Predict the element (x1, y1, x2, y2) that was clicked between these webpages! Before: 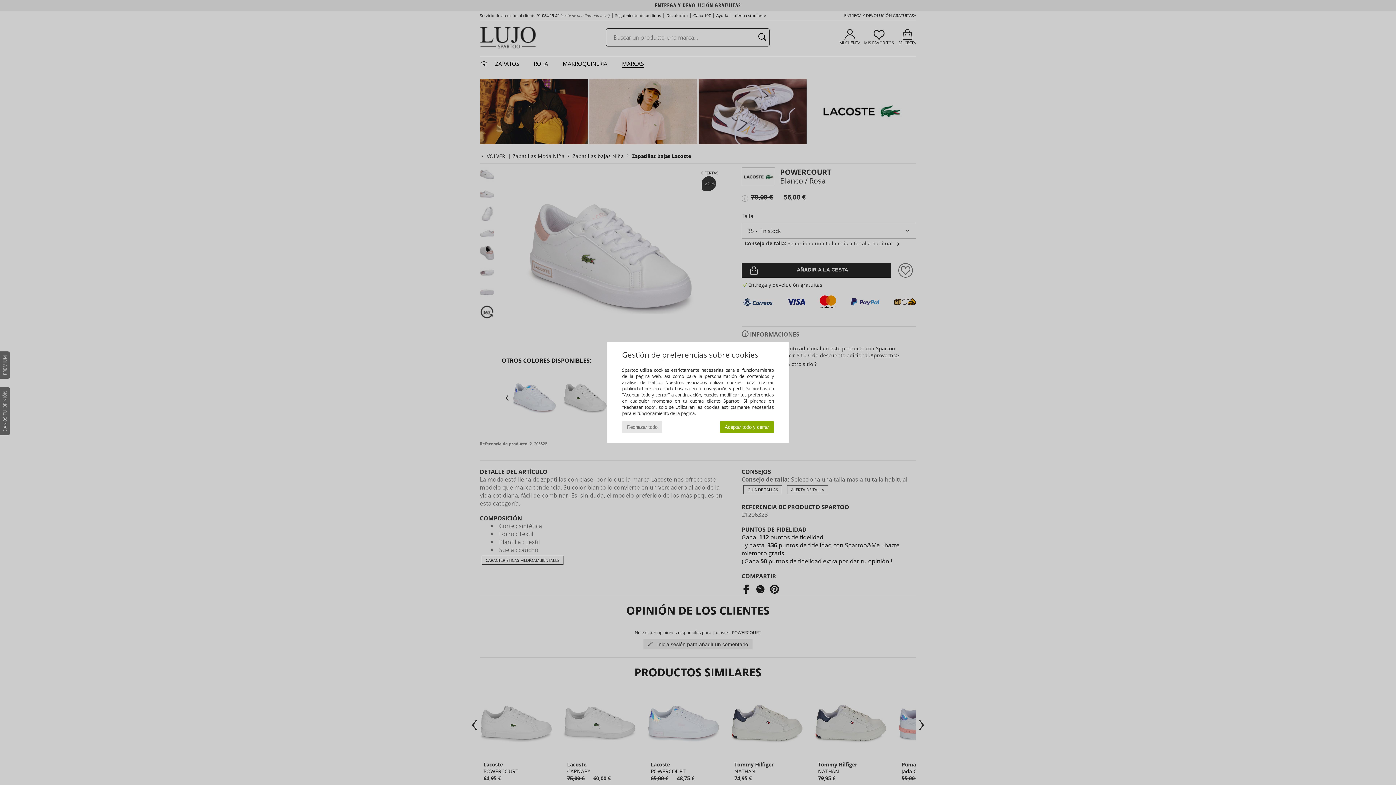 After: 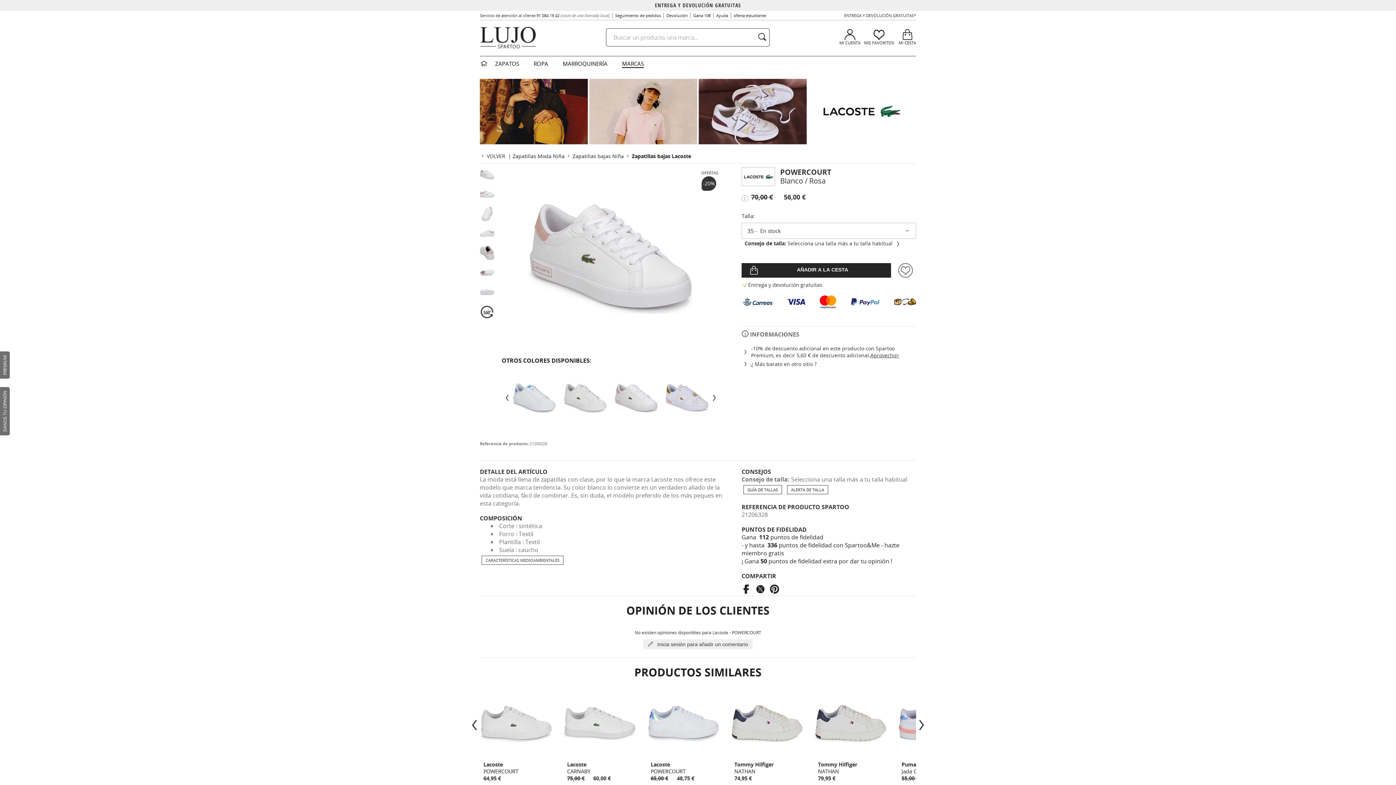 Action: bbox: (720, 421, 774, 433) label: Aceptar todo y cerrar